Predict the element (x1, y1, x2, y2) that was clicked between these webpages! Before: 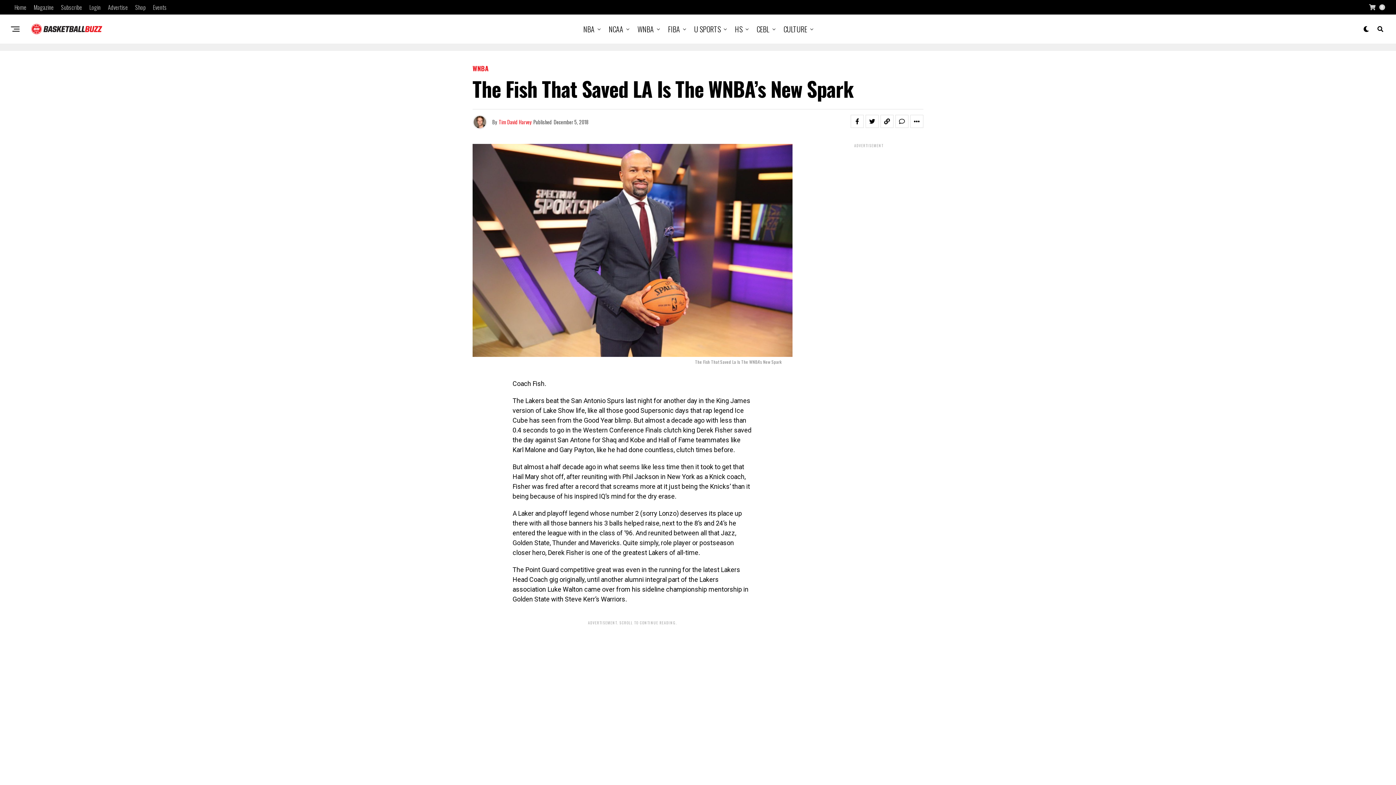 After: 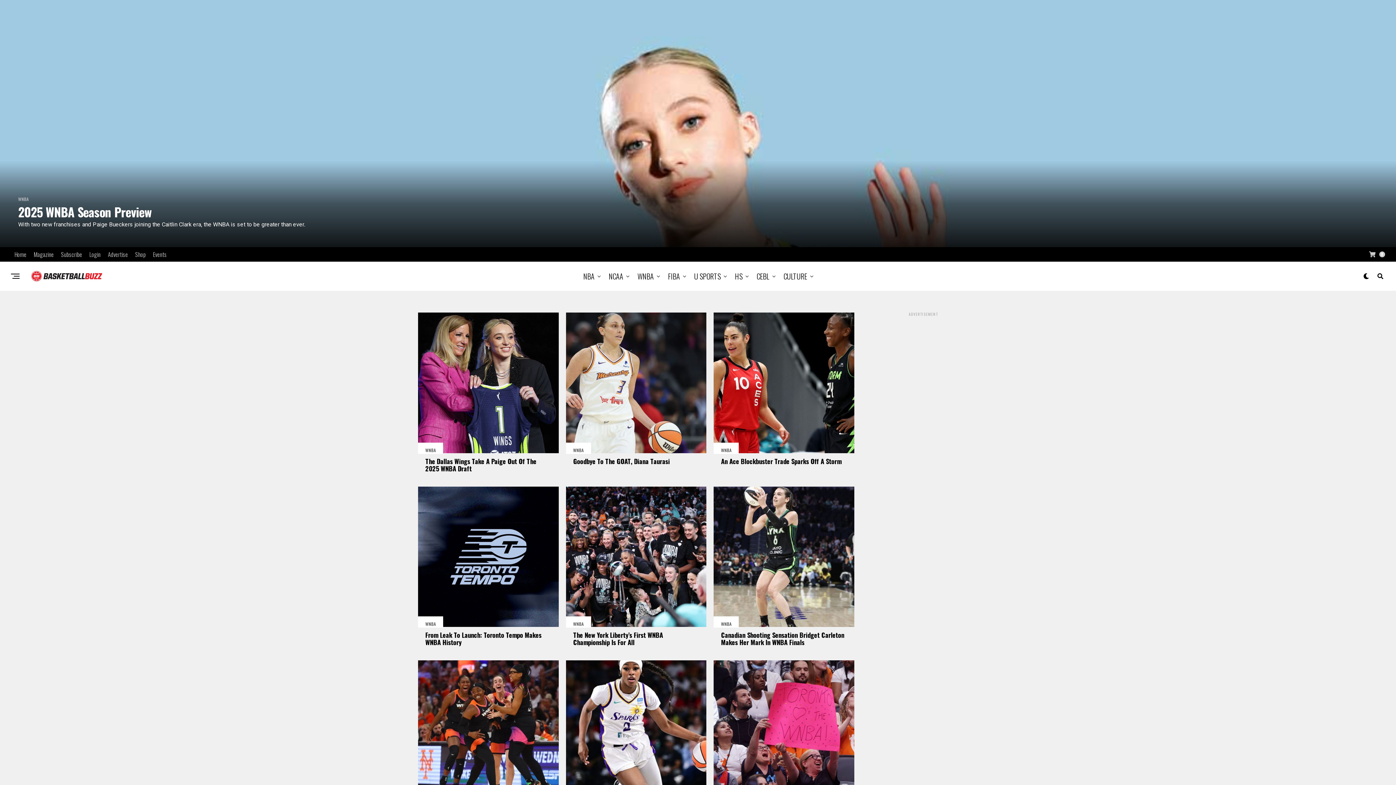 Action: bbox: (472, 64, 488, 73) label: WNBA